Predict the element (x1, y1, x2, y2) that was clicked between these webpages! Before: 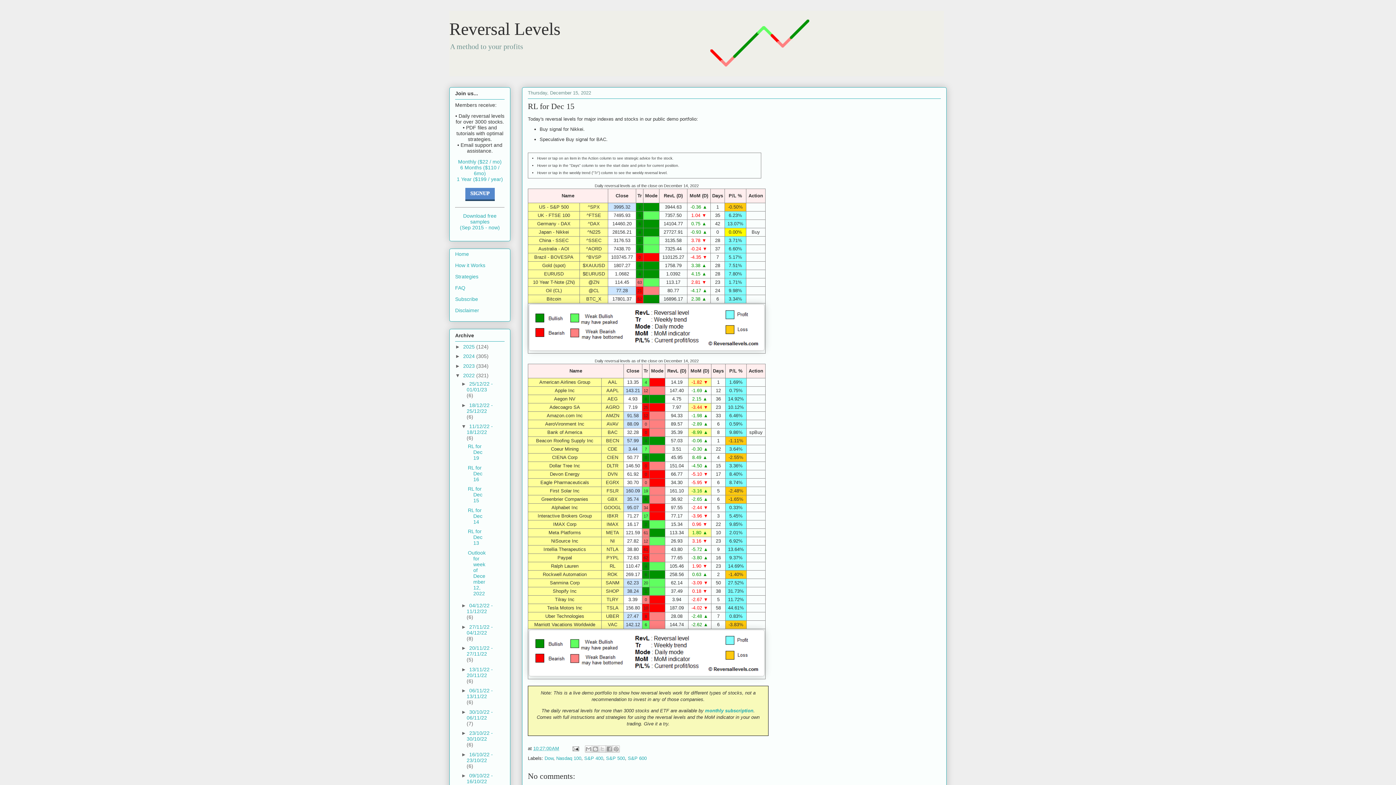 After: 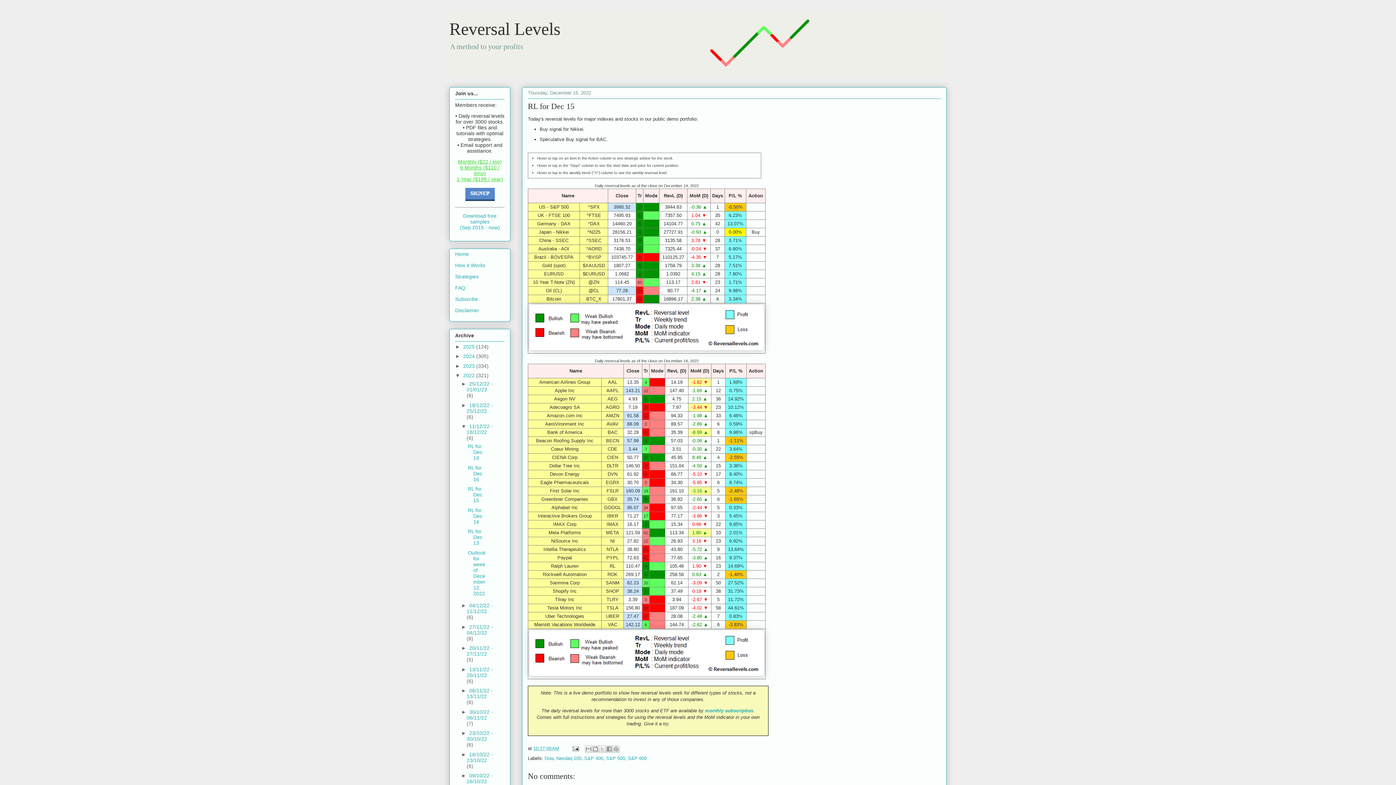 Action: bbox: (456, 159, 503, 202) label: Monthly ($22 / mo)
6 Months ($110 / 6mo)
1 Year ($199 / year)

